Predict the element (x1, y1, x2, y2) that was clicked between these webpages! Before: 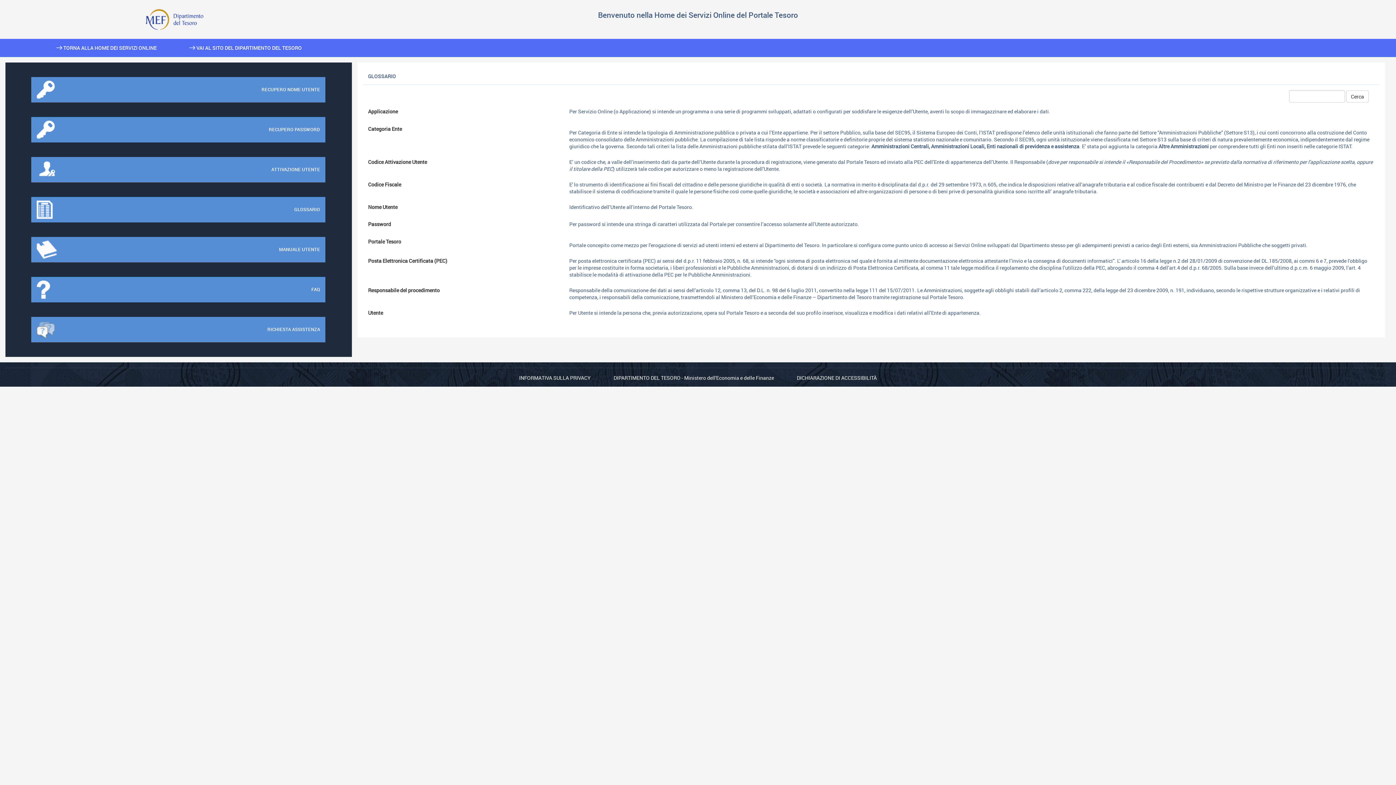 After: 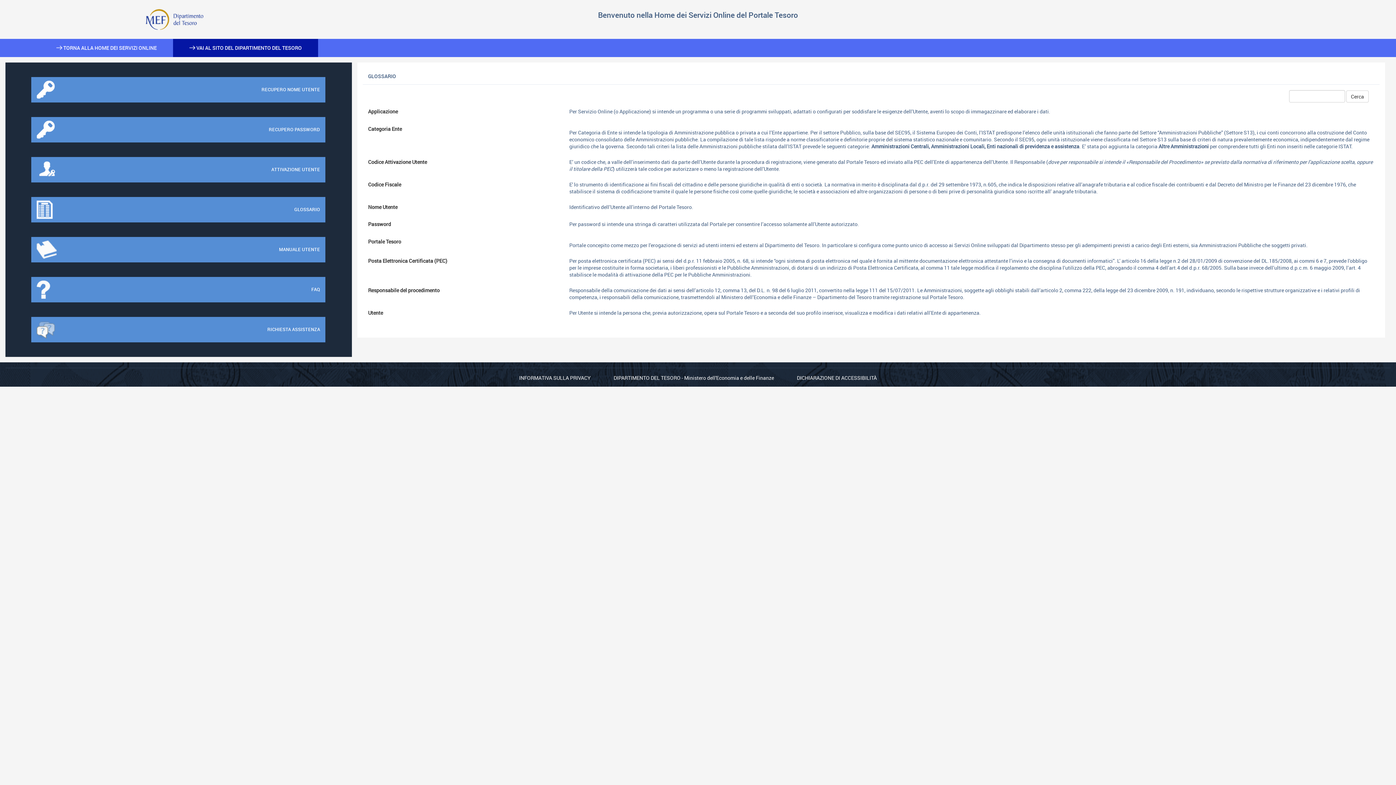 Action: label:  VAI AL SITO DEL DIPARTIMENTO DEL TESORO bbox: (173, 38, 318, 57)